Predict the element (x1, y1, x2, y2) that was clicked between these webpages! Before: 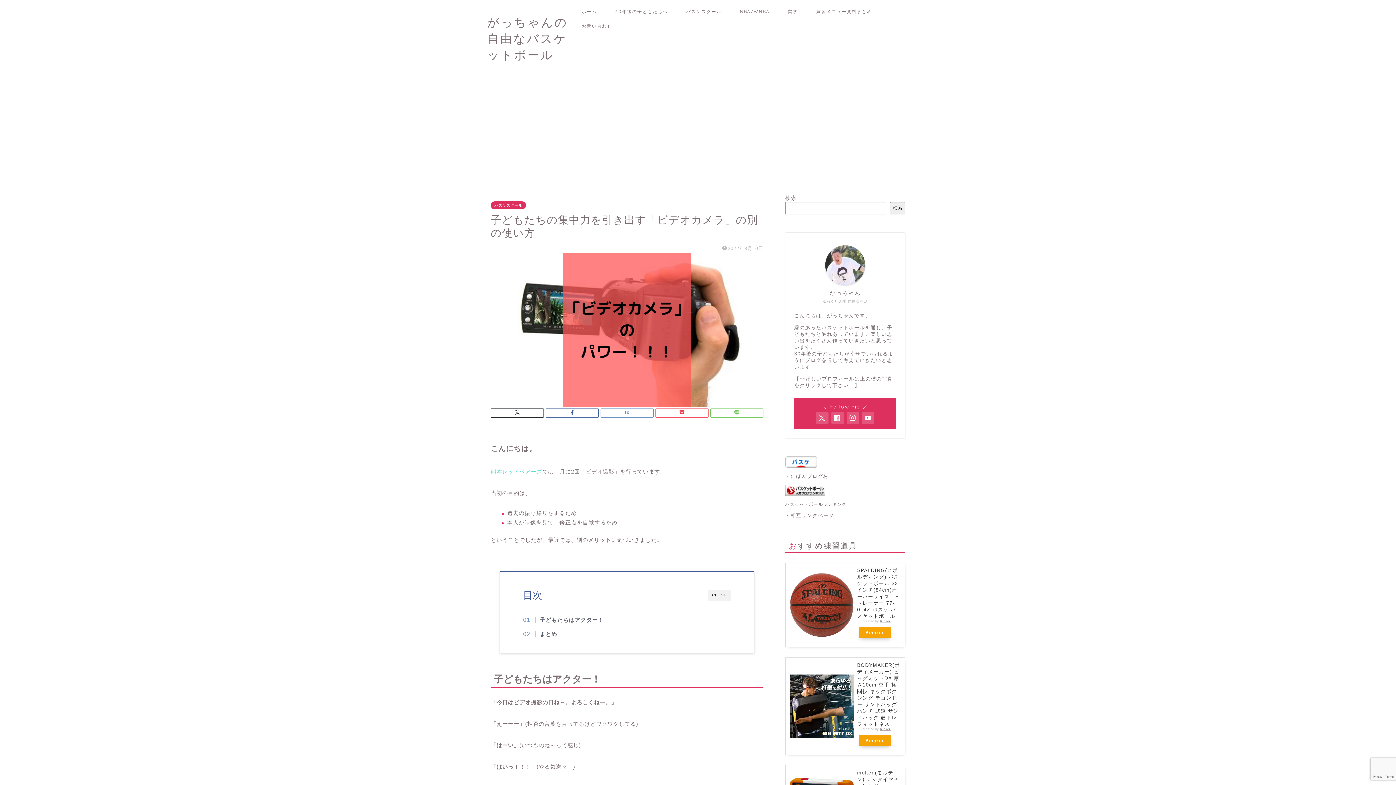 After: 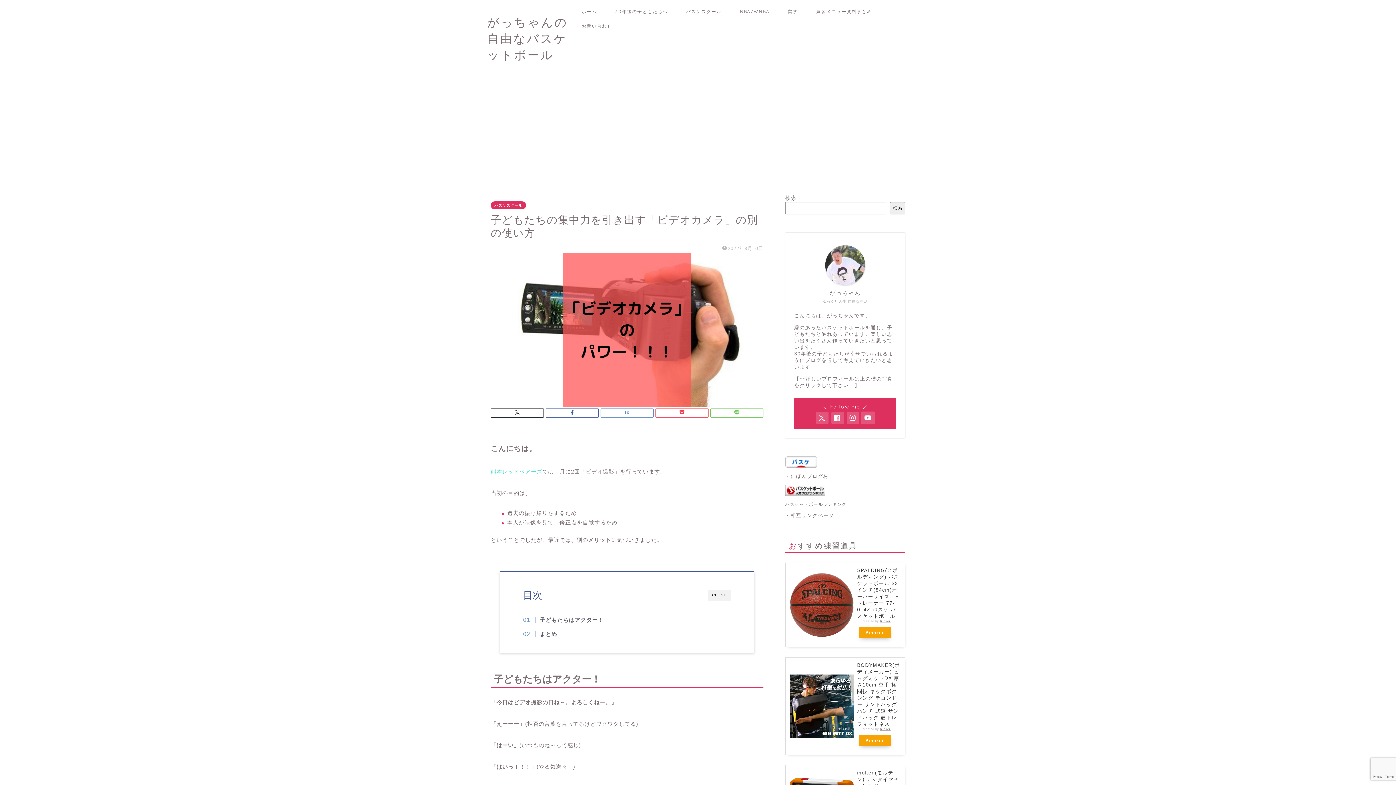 Action: bbox: (862, 412, 874, 424)